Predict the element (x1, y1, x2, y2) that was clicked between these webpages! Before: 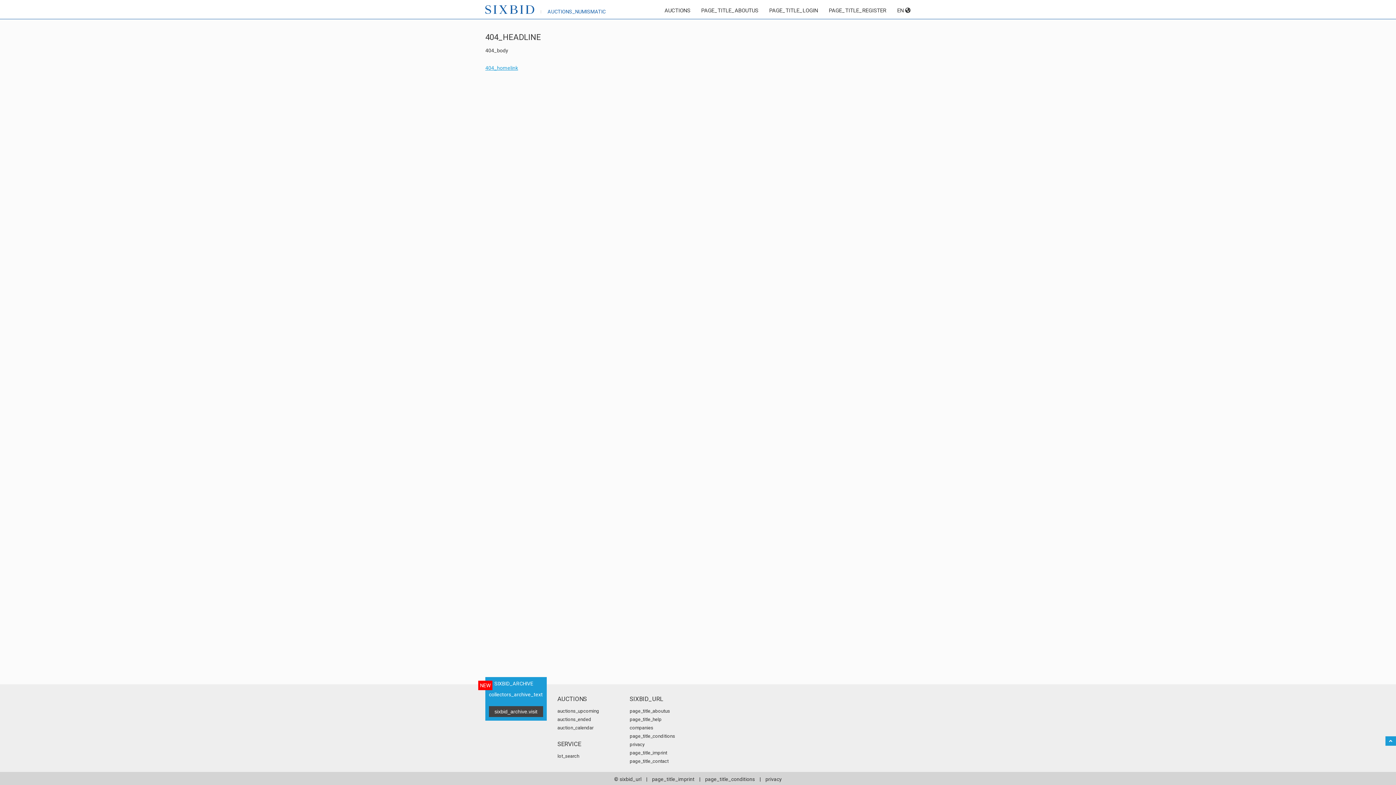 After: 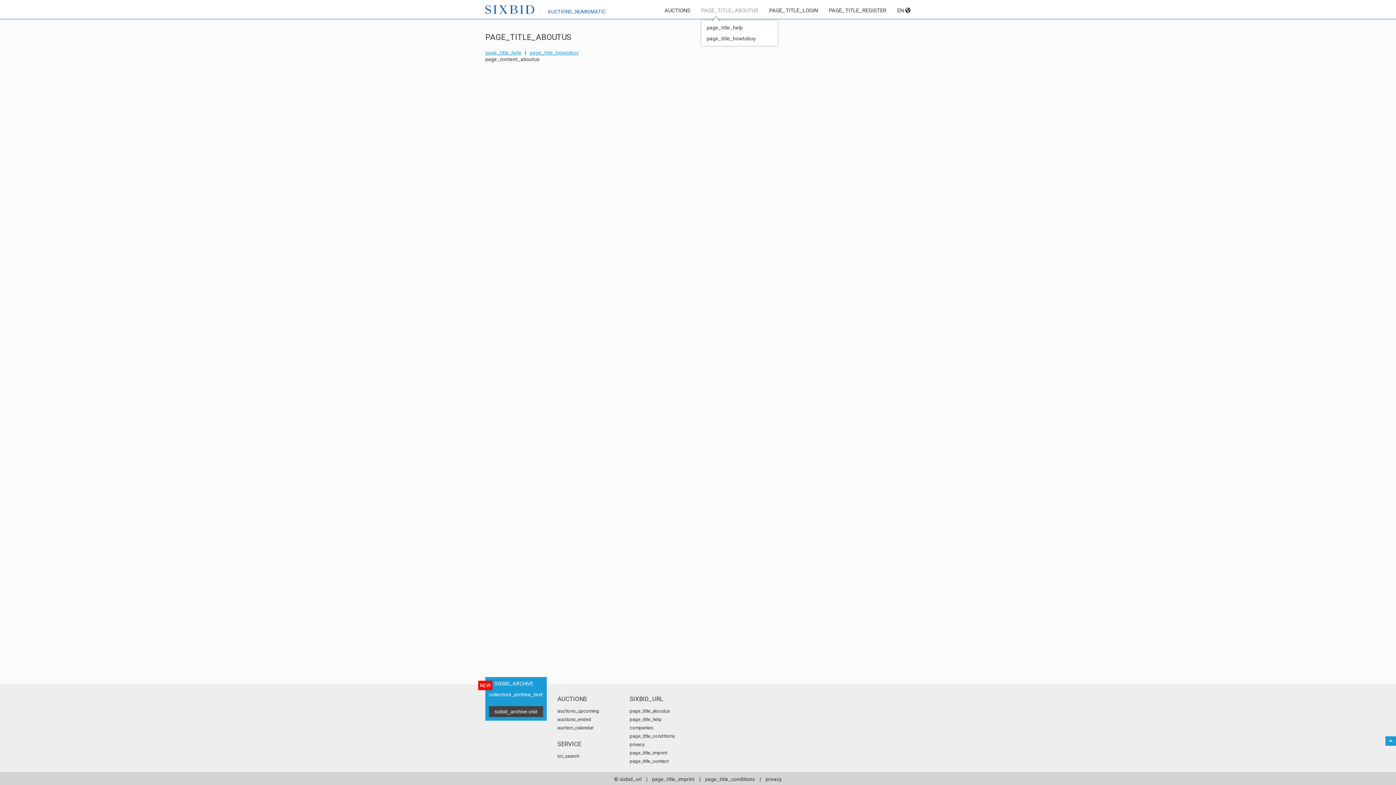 Action: bbox: (701, 7, 758, 13) label: PAGE_TITLE_ABOUTUS